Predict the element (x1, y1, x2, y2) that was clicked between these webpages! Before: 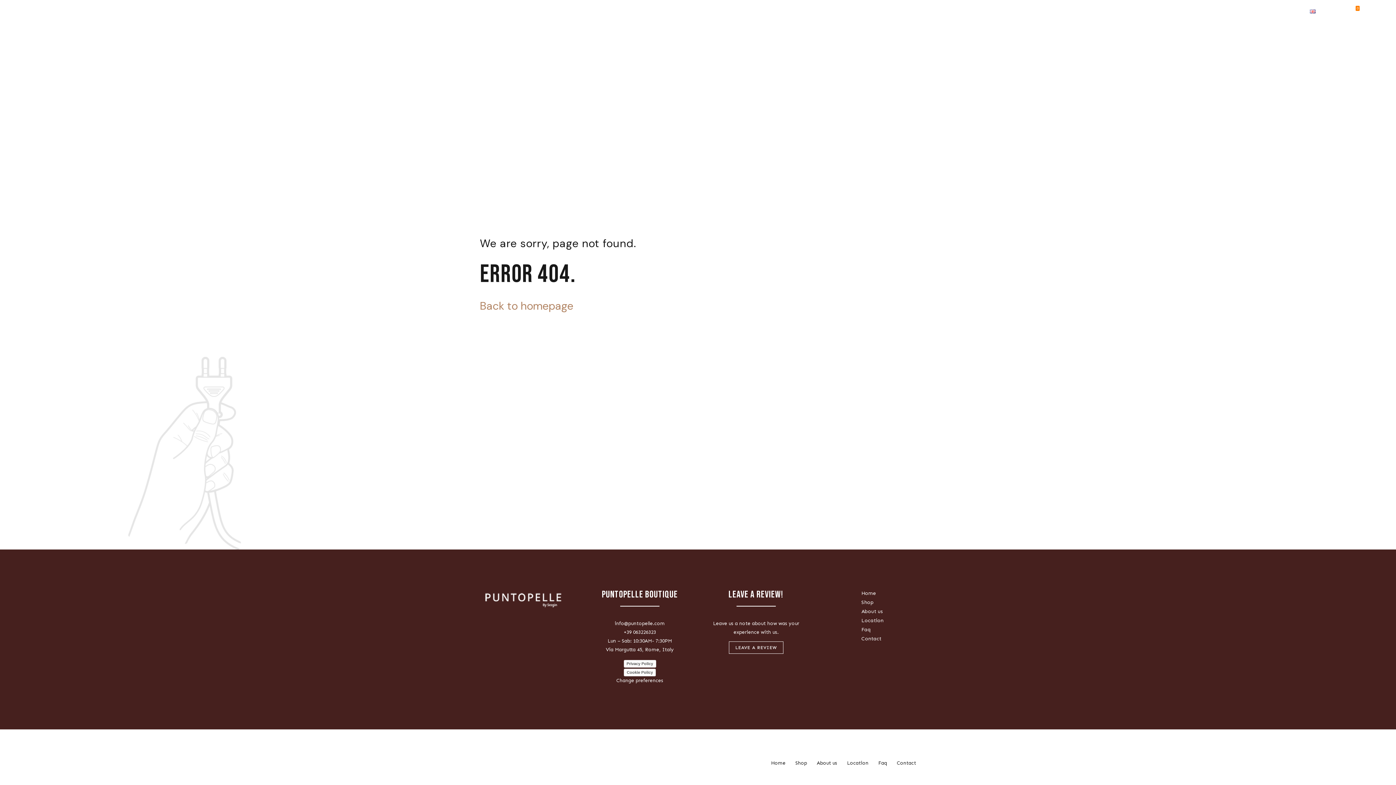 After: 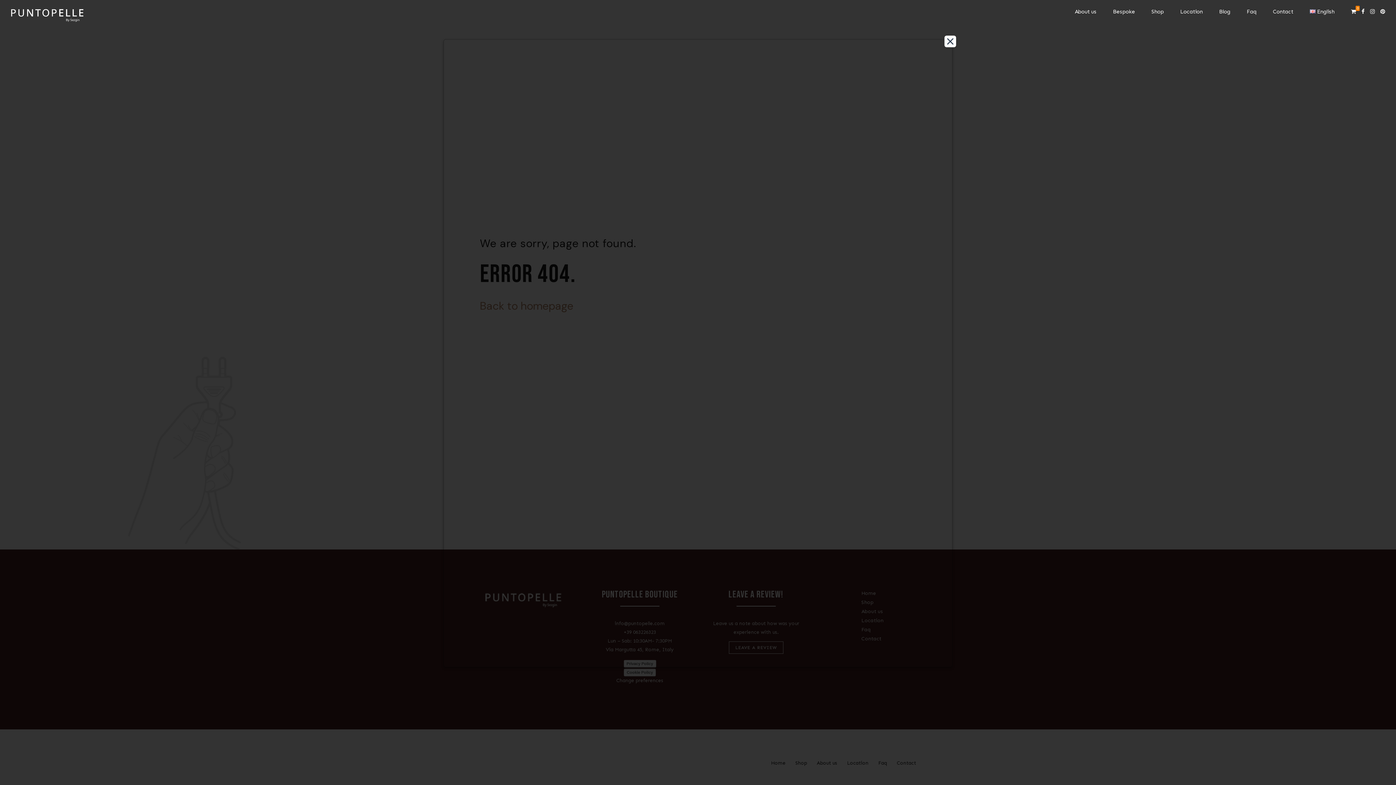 Action: label: Privacy Policy bbox: (623, 660, 656, 667)